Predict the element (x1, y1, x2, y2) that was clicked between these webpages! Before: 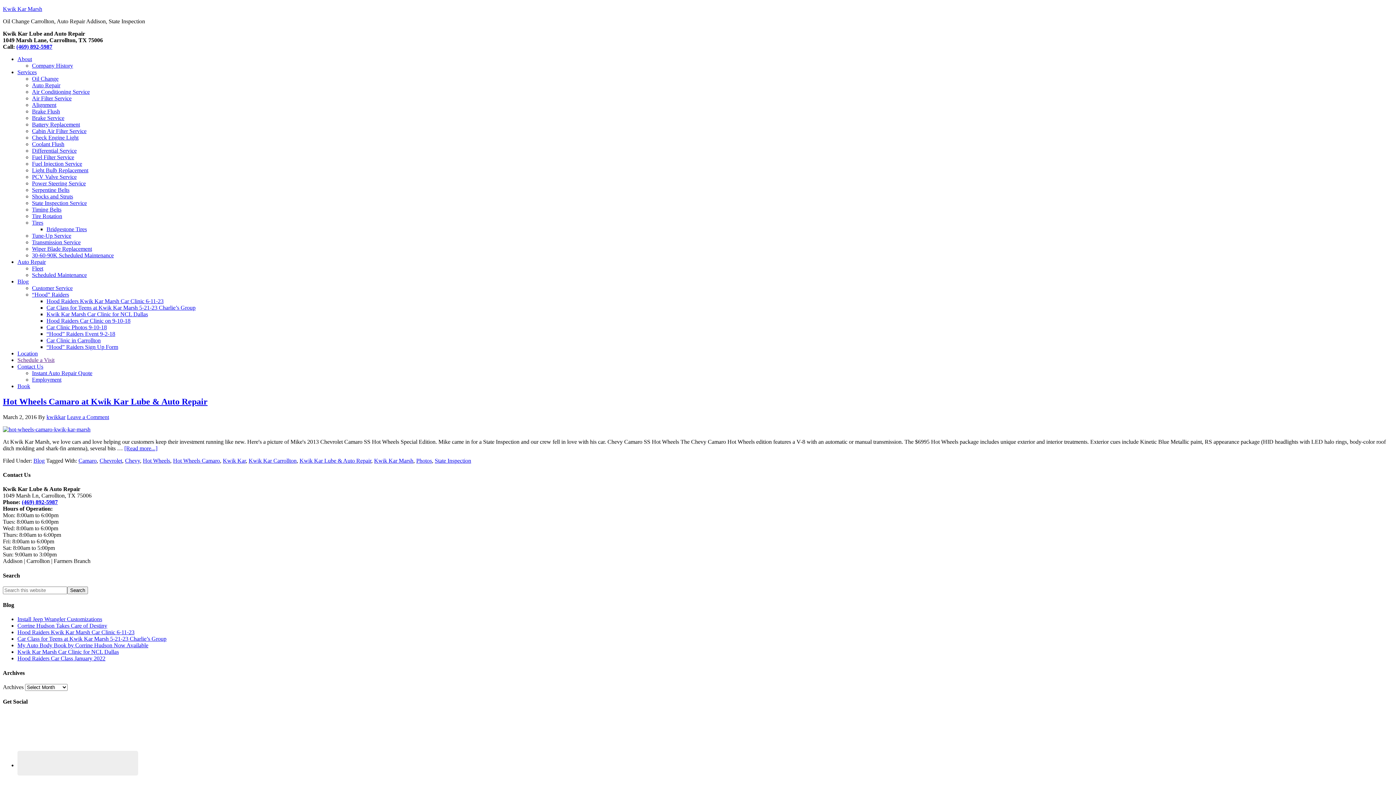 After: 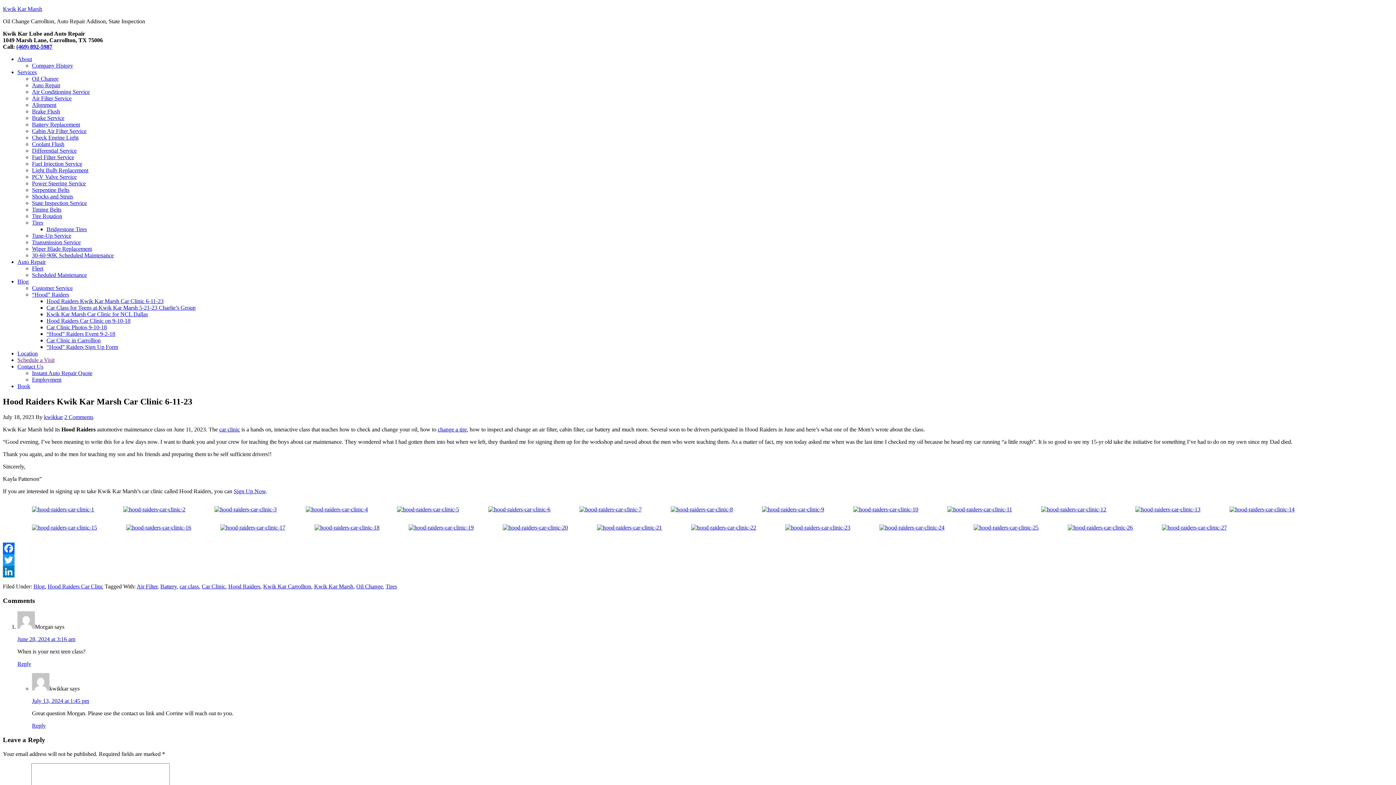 Action: label: Hood Raiders Kwik Kar Marsh Car Clinic 6-11-23 bbox: (46, 298, 163, 304)